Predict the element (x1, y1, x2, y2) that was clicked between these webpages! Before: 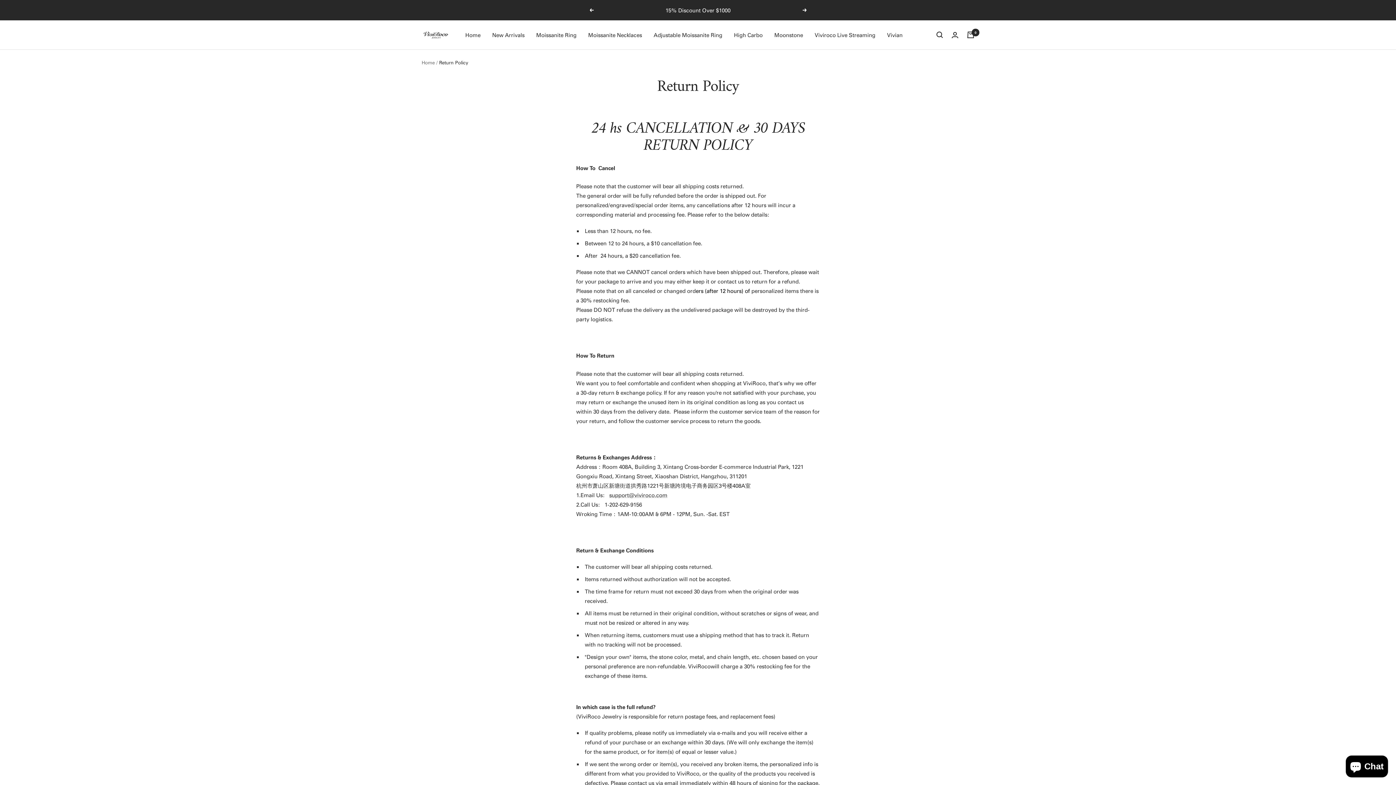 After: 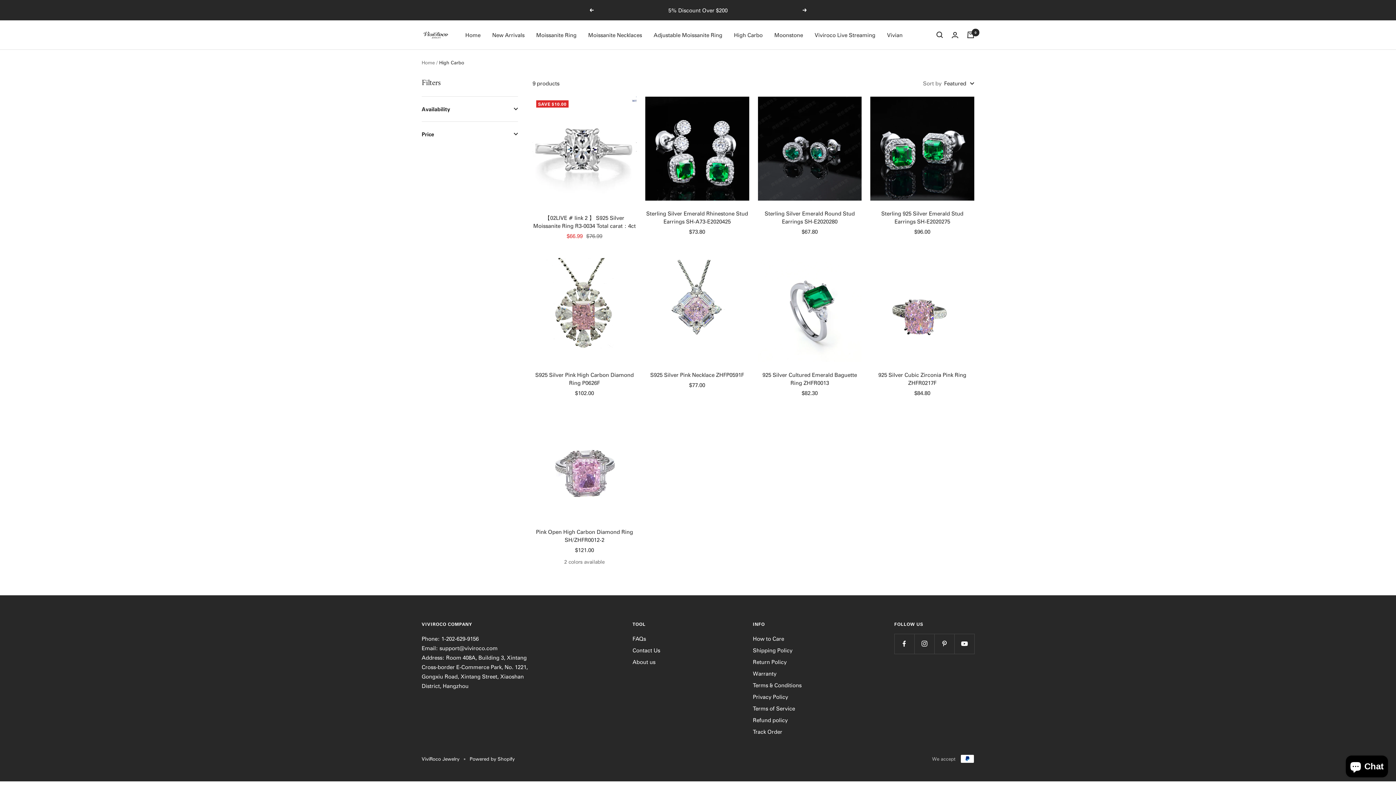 Action: bbox: (734, 30, 762, 39) label: High Carbo